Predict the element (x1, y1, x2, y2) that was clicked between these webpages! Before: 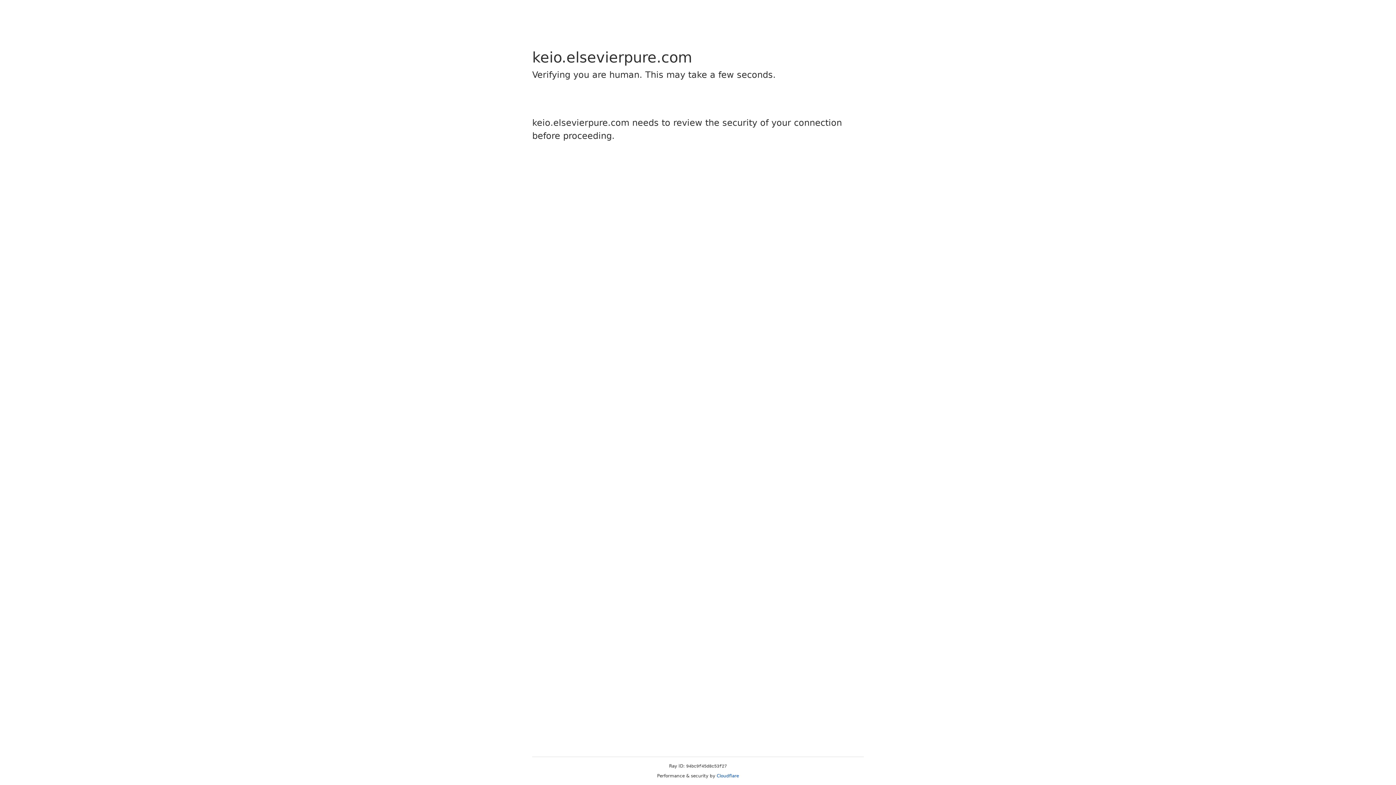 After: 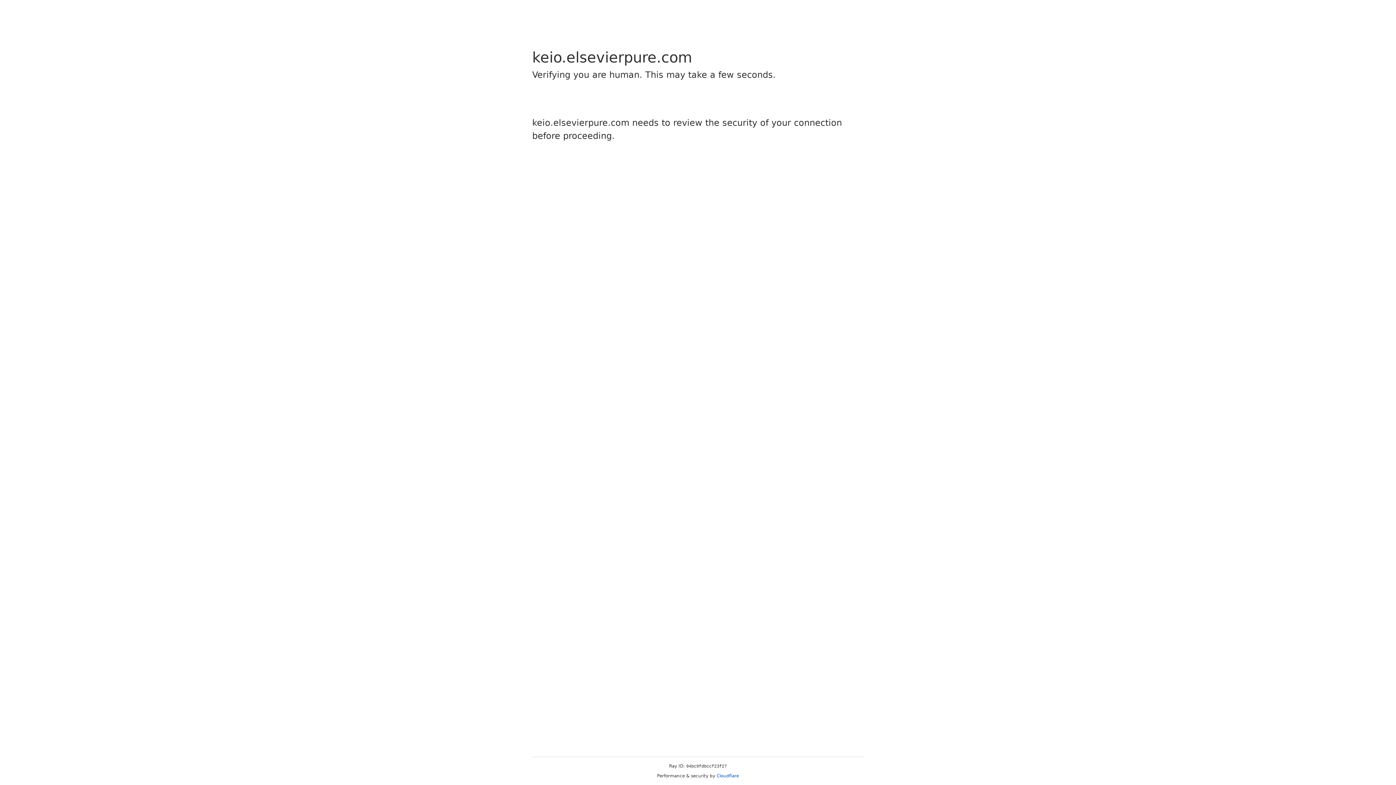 Action: bbox: (716, 773, 739, 778) label: Cloudflare